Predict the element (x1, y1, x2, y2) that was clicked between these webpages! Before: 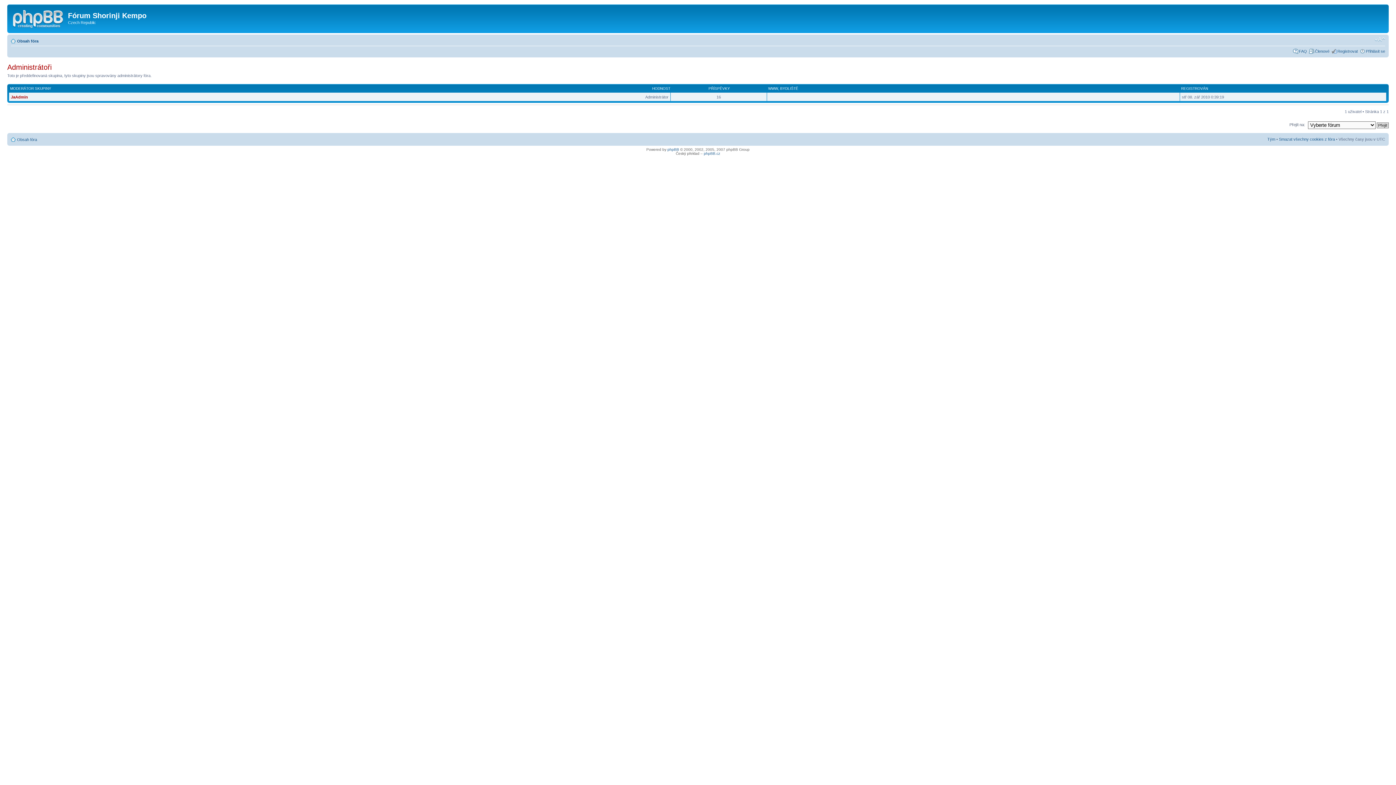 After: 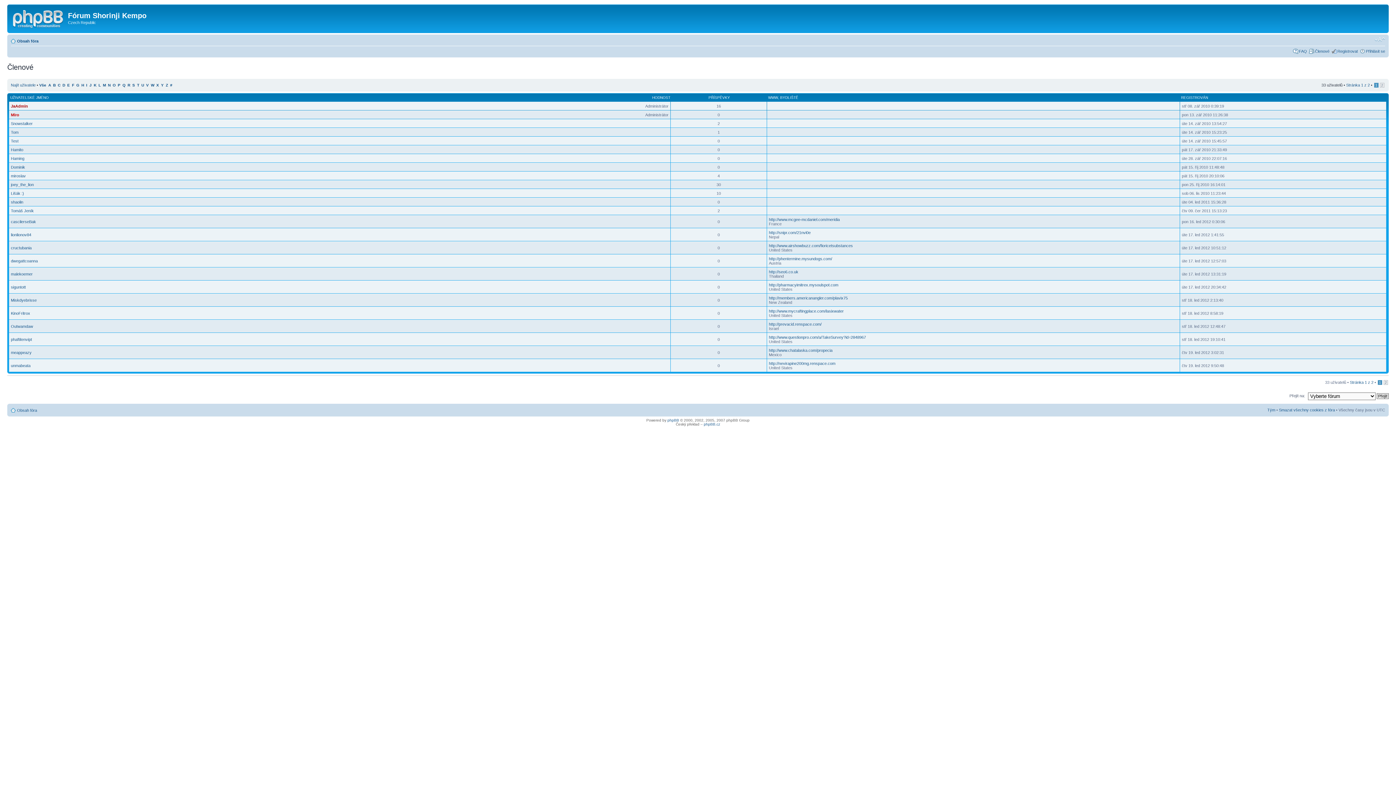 Action: label: Členové bbox: (1315, 48, 1329, 53)